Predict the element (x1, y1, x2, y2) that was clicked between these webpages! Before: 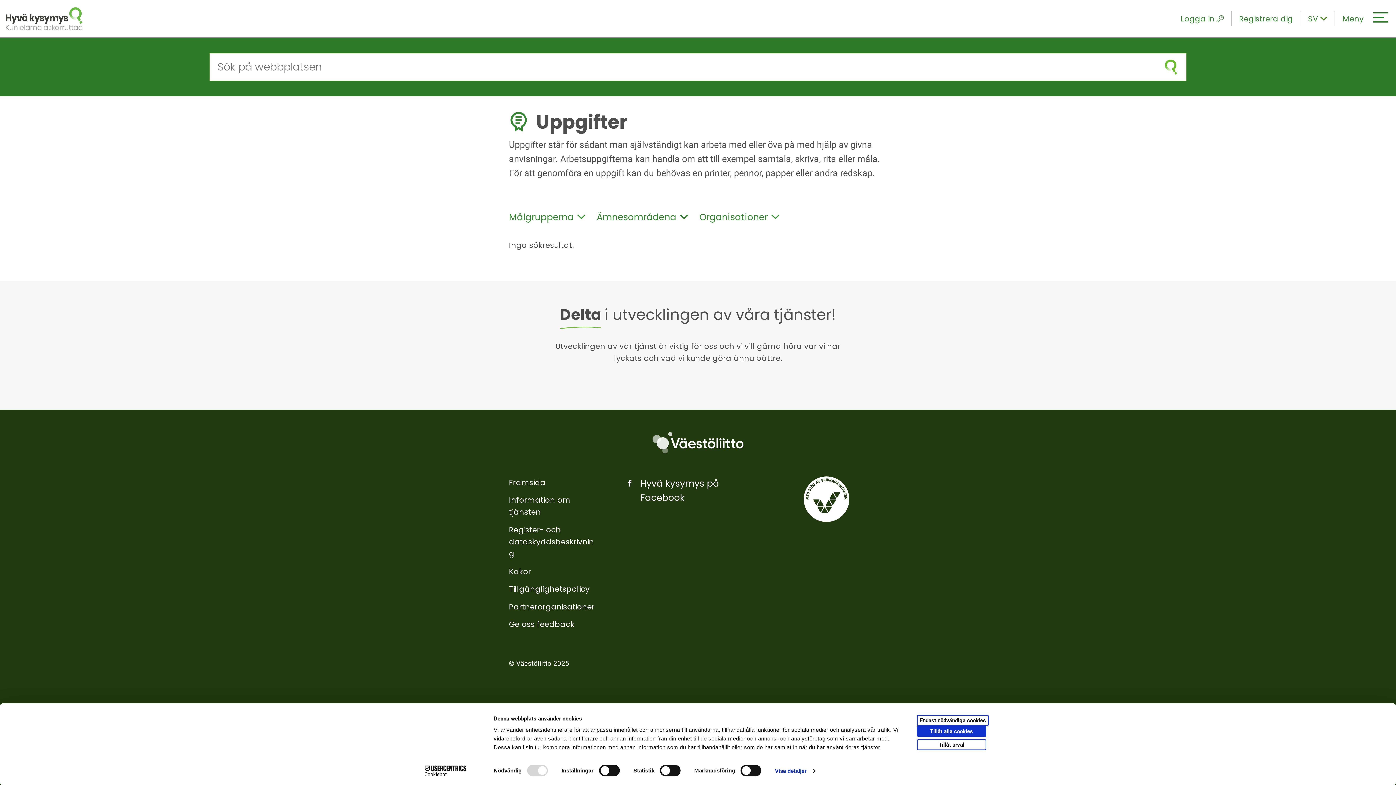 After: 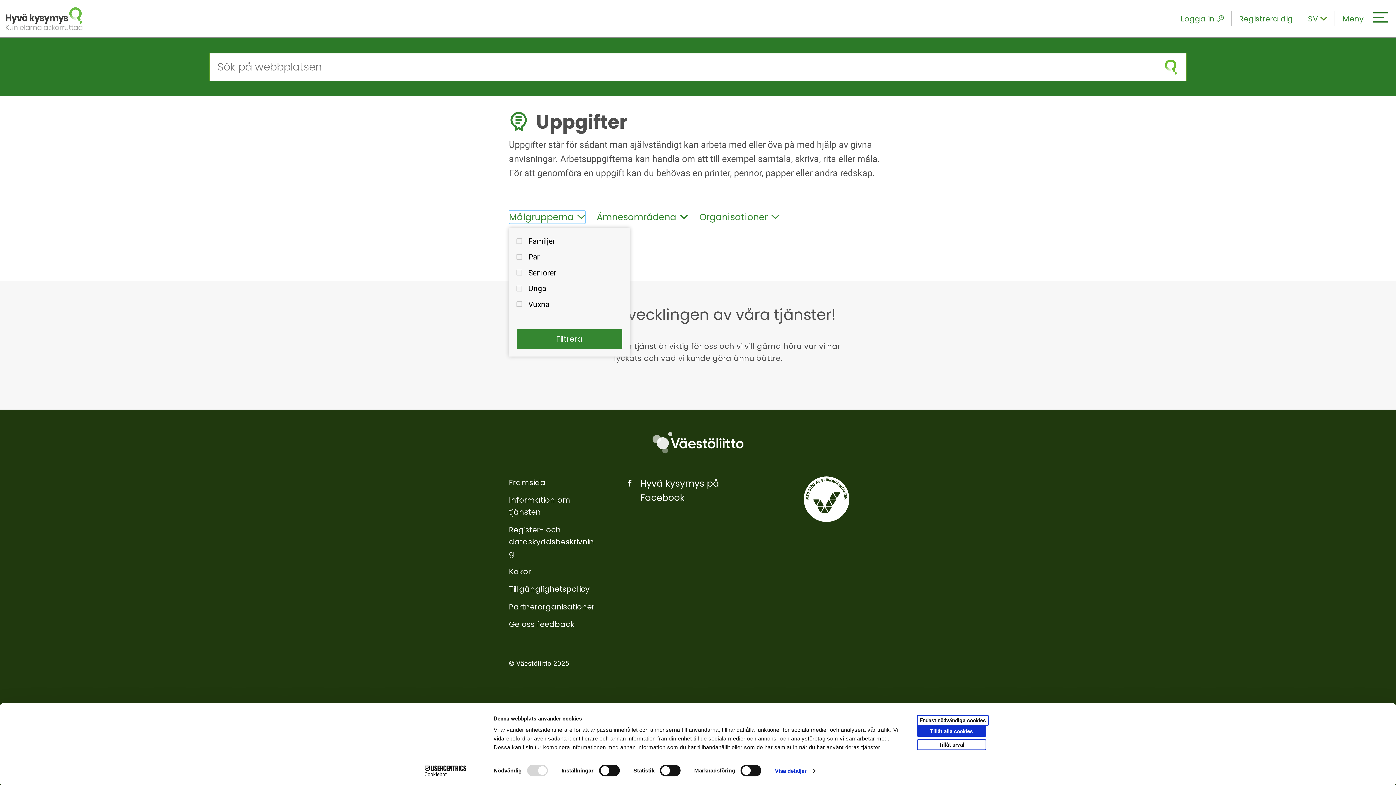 Action: label: Målgrupperna bbox: (509, 210, 585, 224)